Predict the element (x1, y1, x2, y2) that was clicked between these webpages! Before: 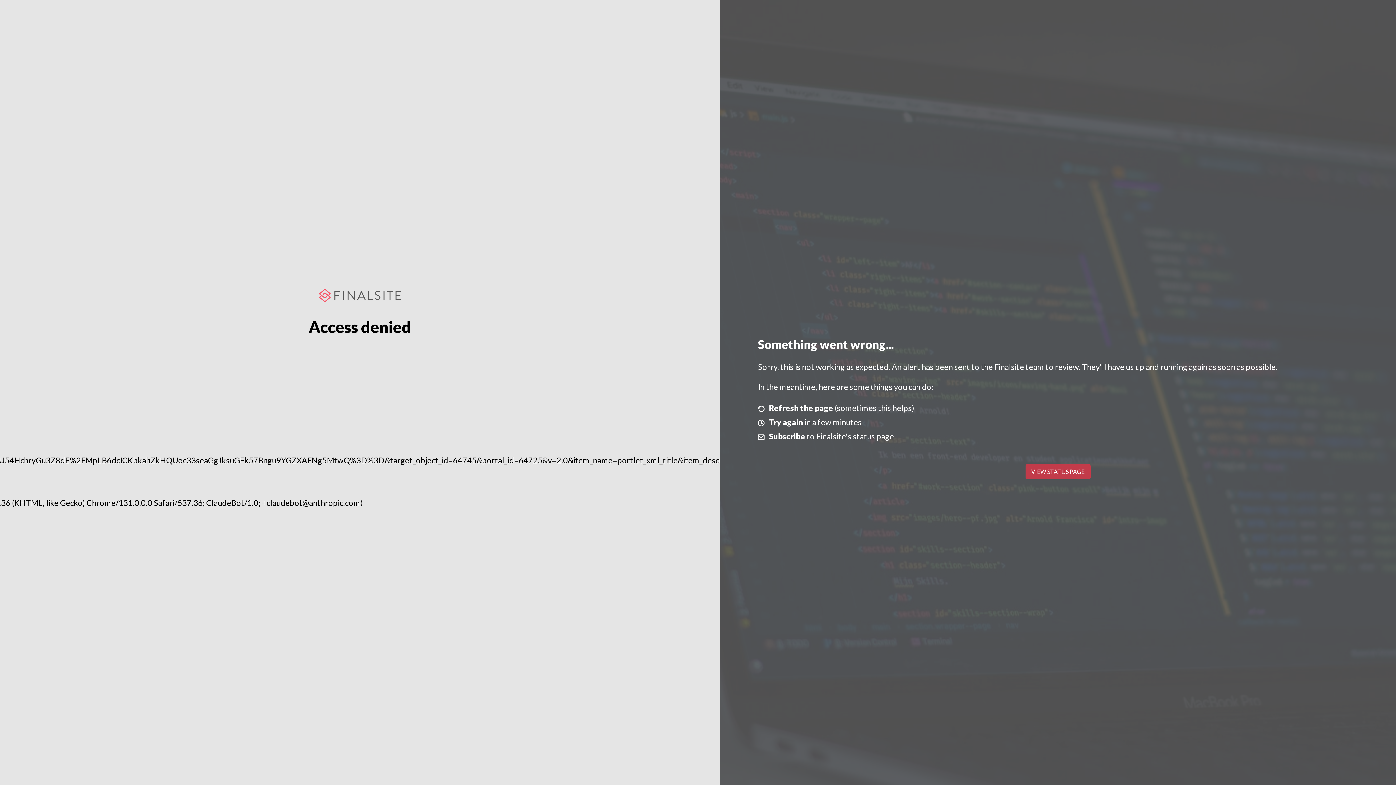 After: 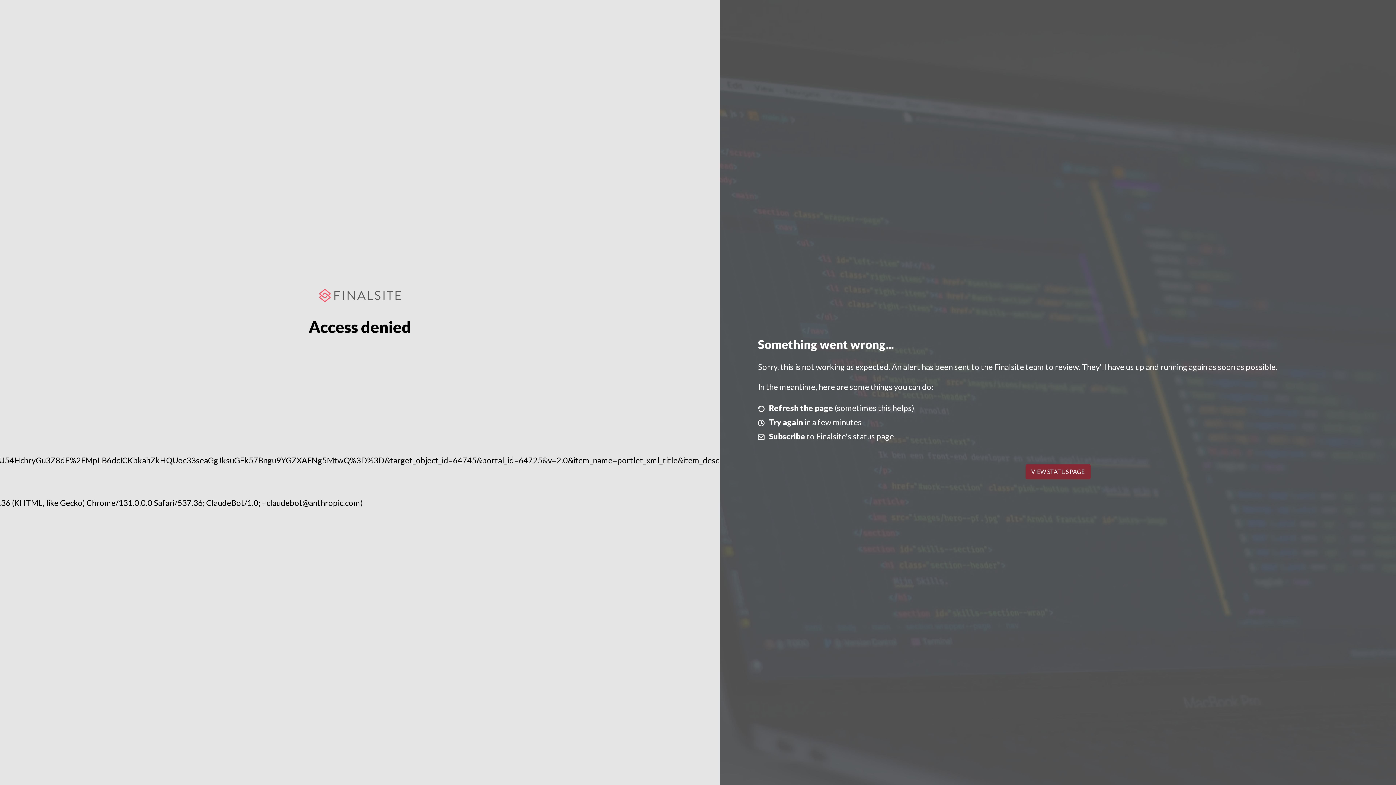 Action: bbox: (1025, 464, 1090, 479) label: VIEW STATUS PAGE